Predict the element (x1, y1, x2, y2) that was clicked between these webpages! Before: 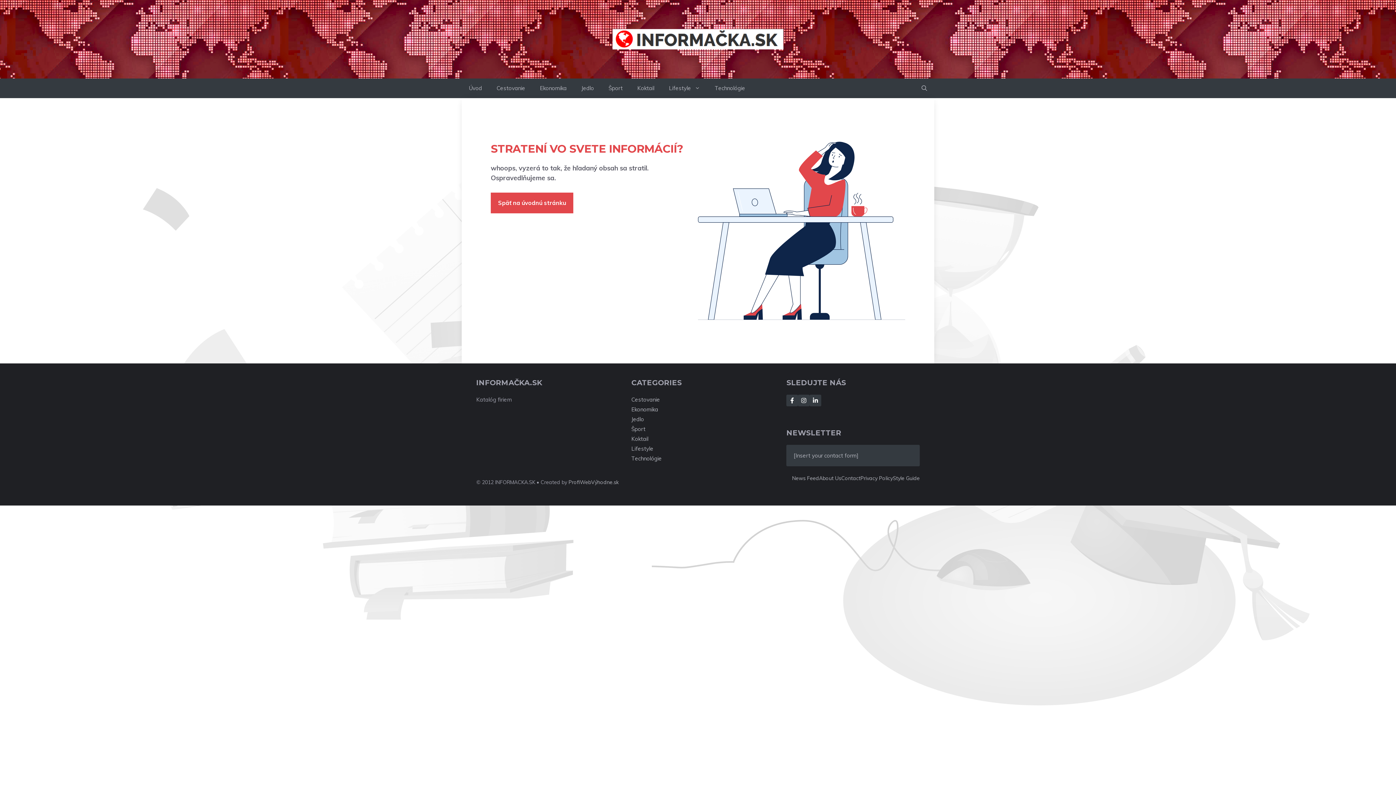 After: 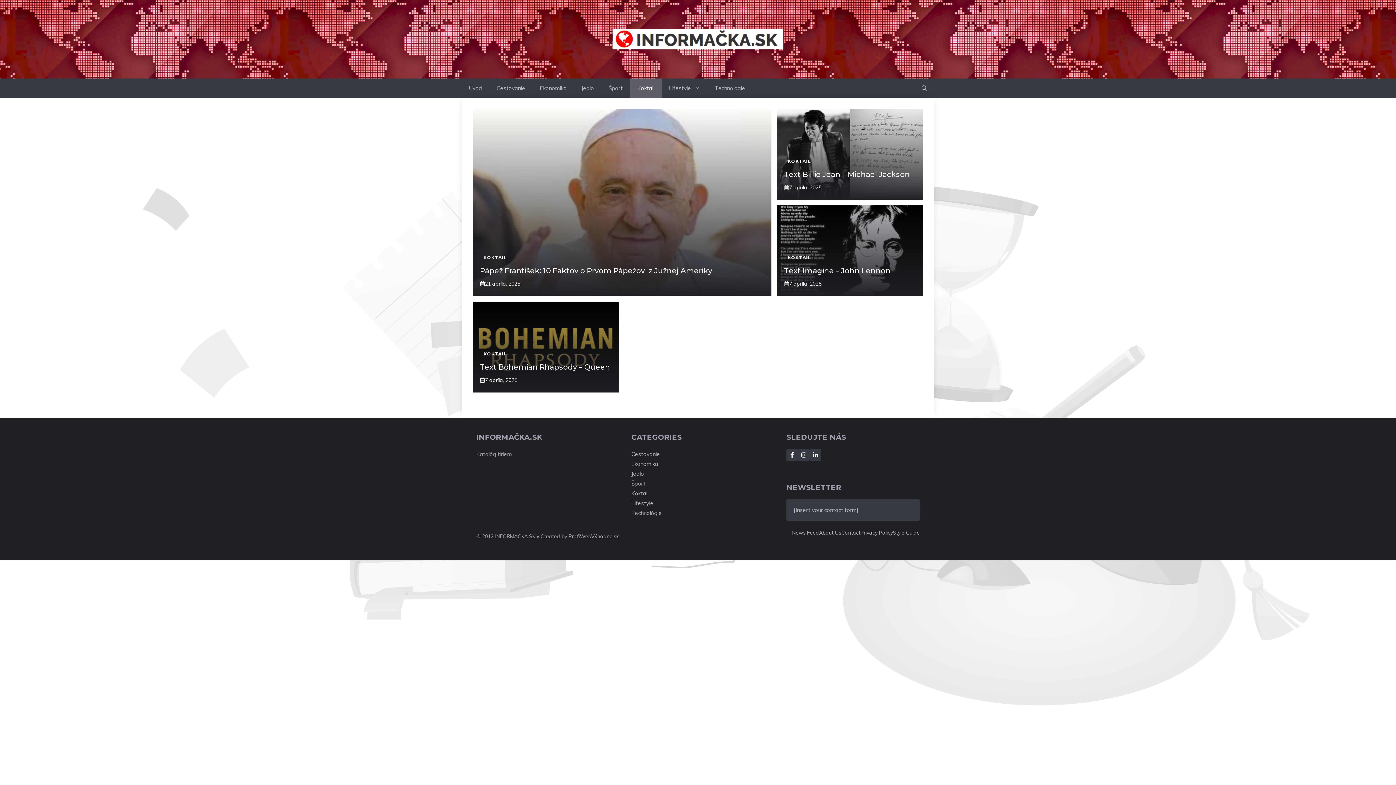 Action: label: Koktail bbox: (630, 78, 661, 98)